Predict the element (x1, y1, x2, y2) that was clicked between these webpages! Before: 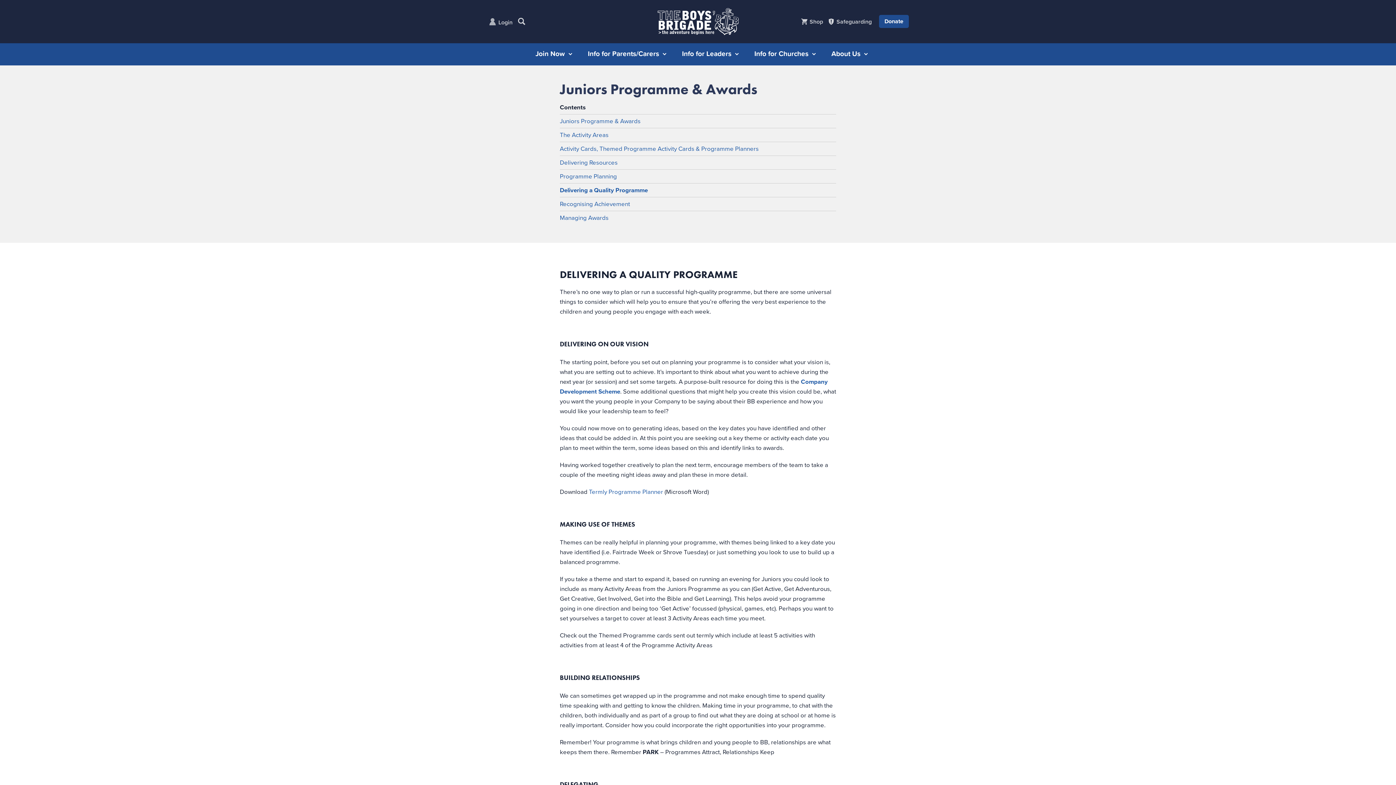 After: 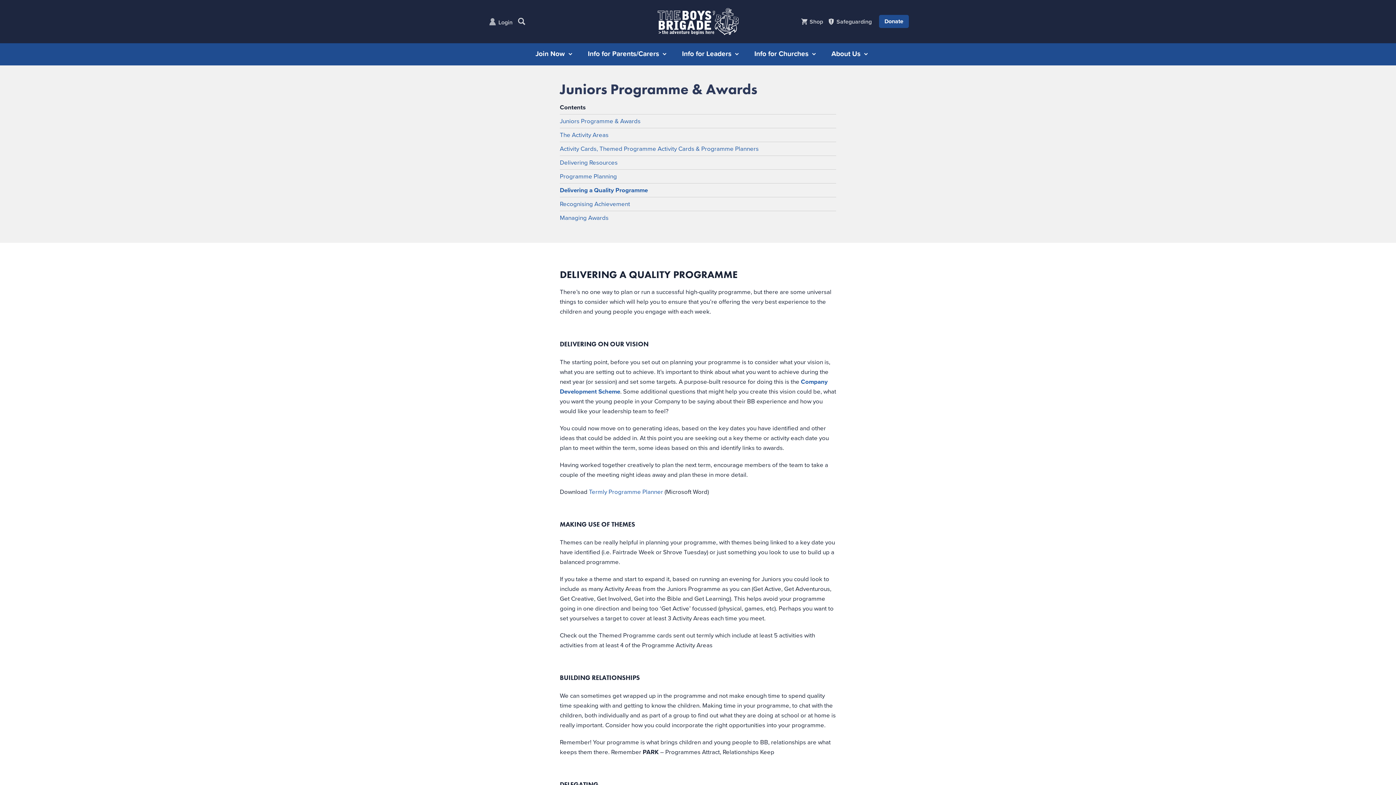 Action: bbox: (560, 186, 648, 194) label: Delivering a Quality Programme